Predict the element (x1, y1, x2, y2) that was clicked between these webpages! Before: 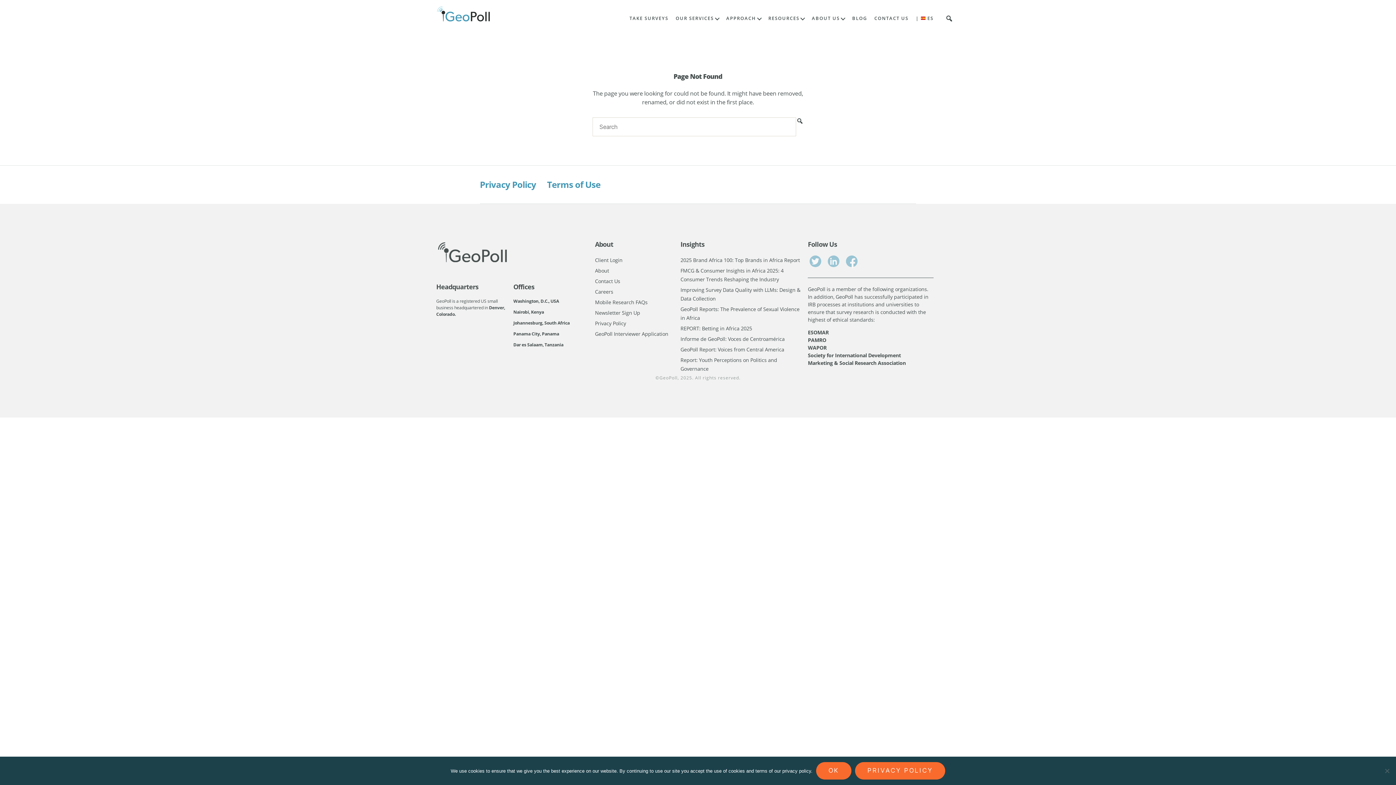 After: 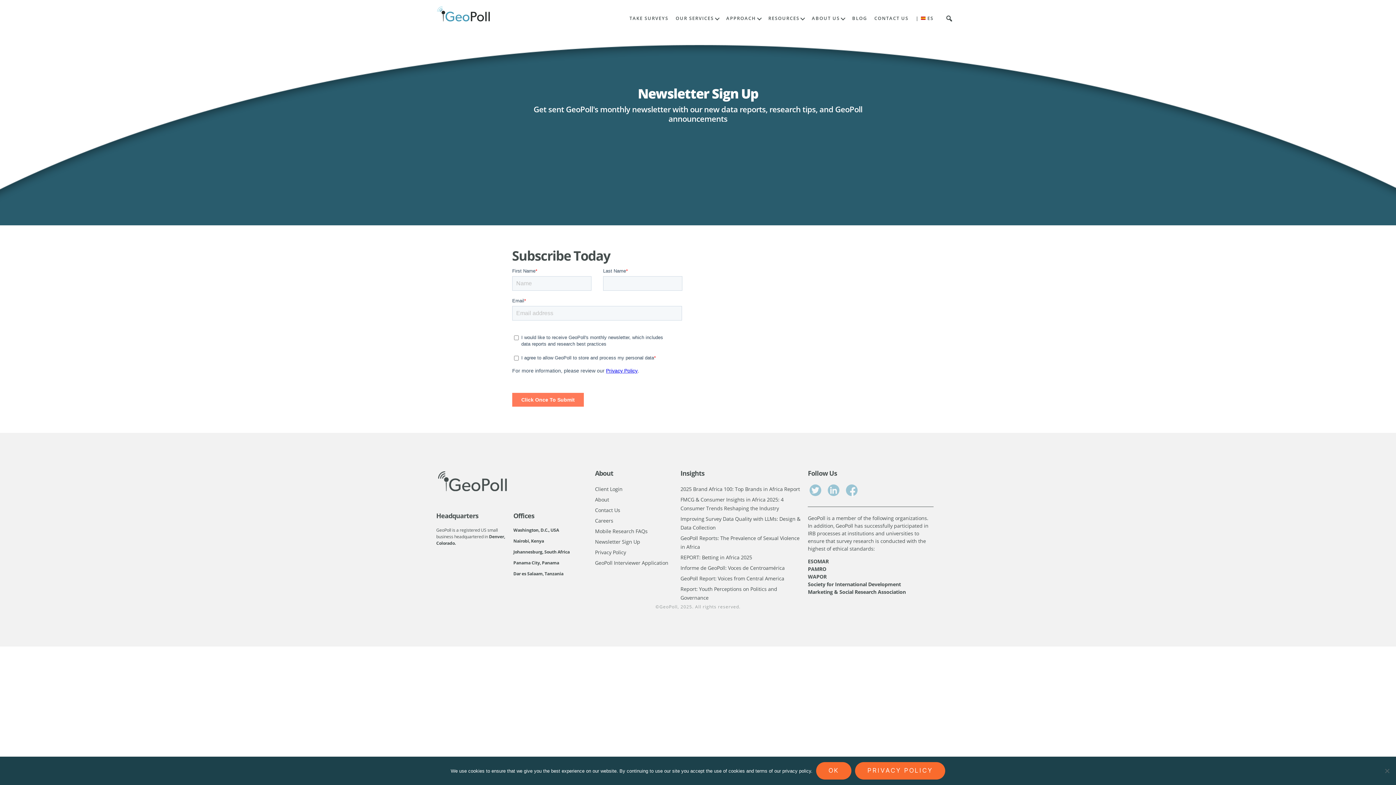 Action: label: Newsletter Sign Up bbox: (595, 309, 640, 316)